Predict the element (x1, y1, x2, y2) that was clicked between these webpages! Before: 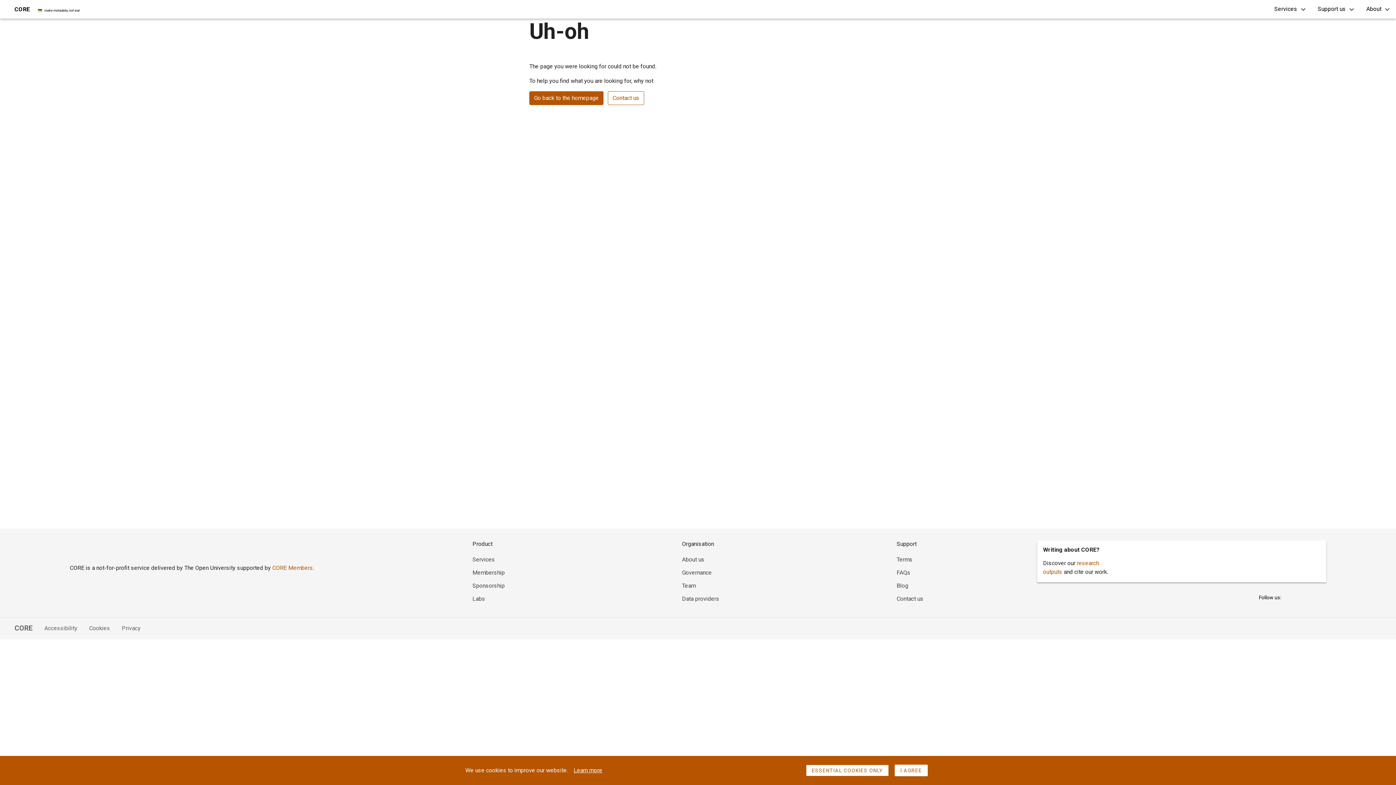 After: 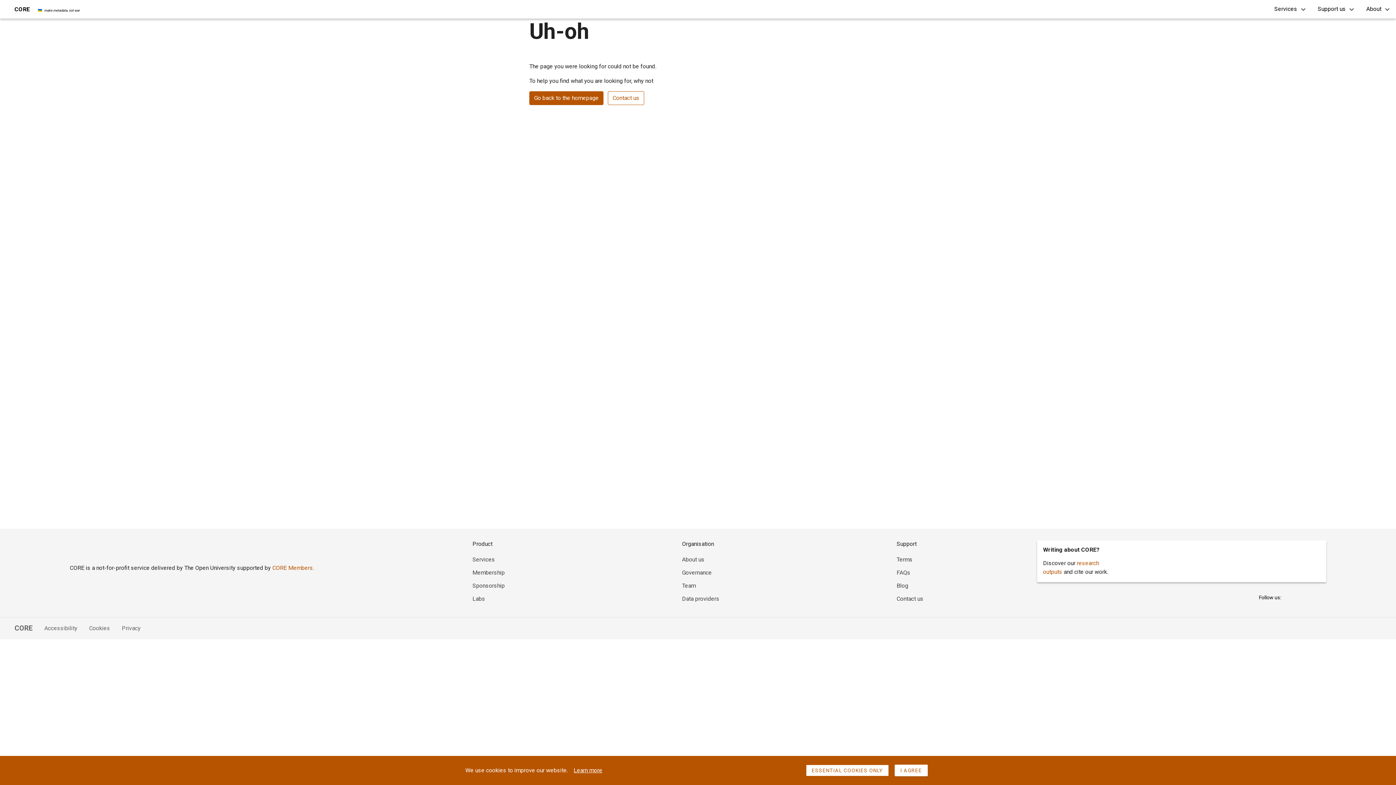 Action: bbox: (472, 582, 504, 589) label: Sponsorship